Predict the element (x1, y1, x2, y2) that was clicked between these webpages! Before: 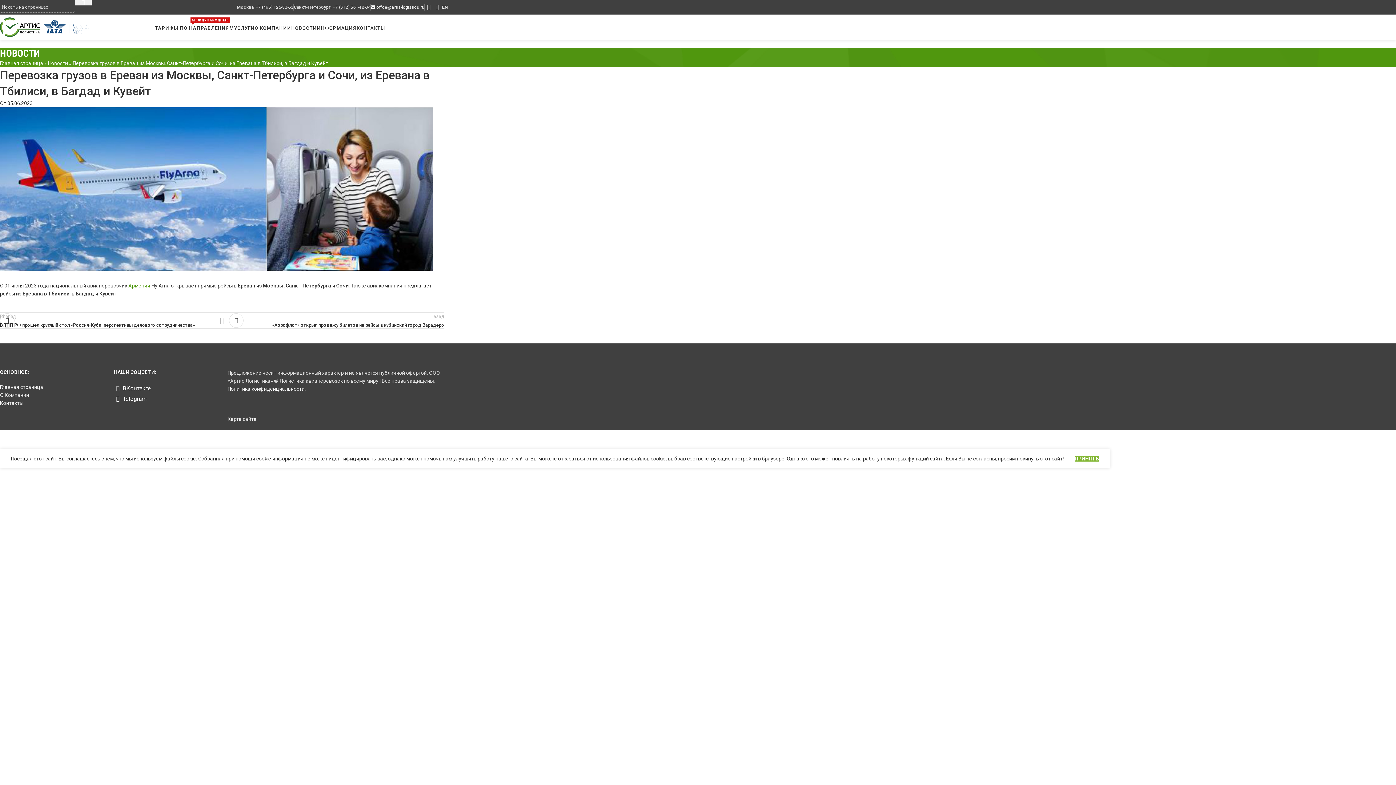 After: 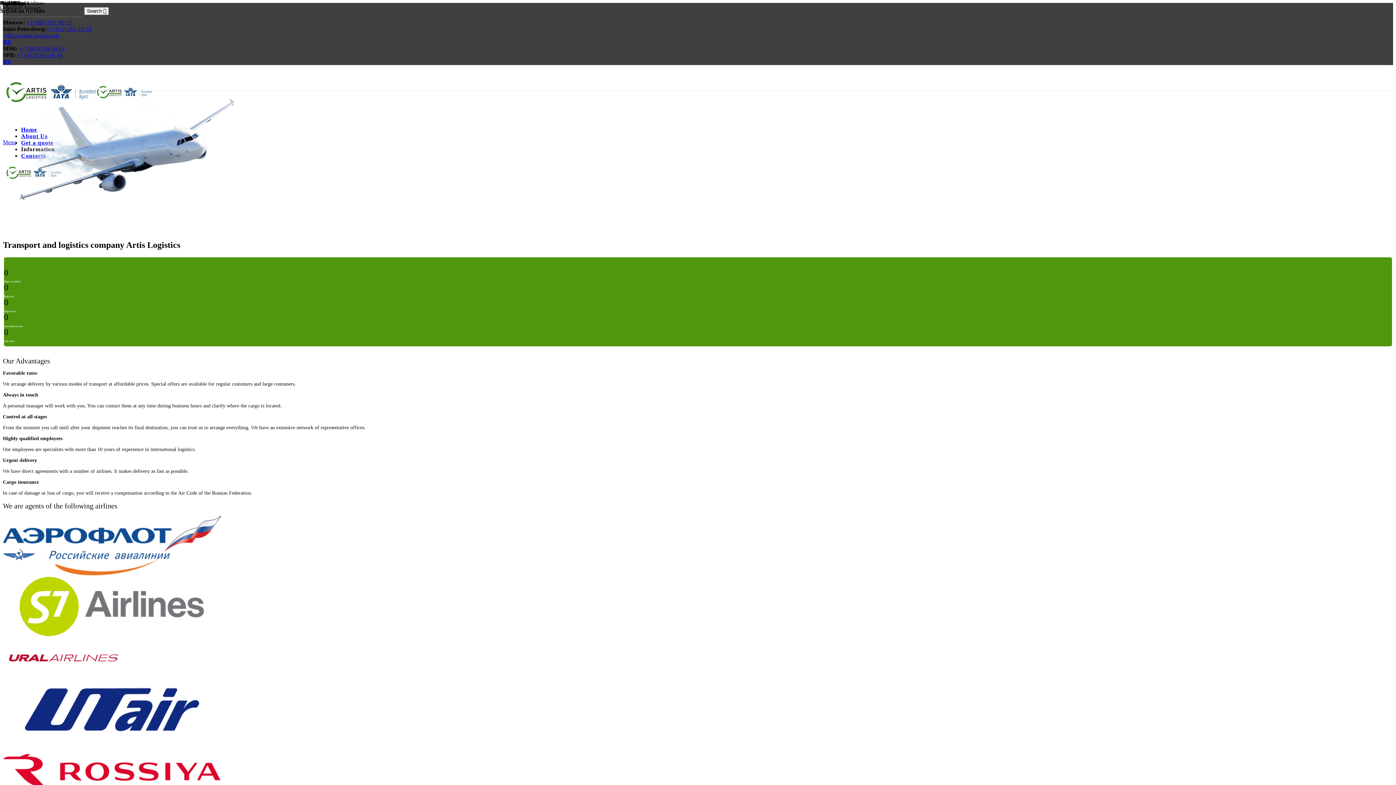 Action: label: EN bbox: (442, 4, 448, 9)